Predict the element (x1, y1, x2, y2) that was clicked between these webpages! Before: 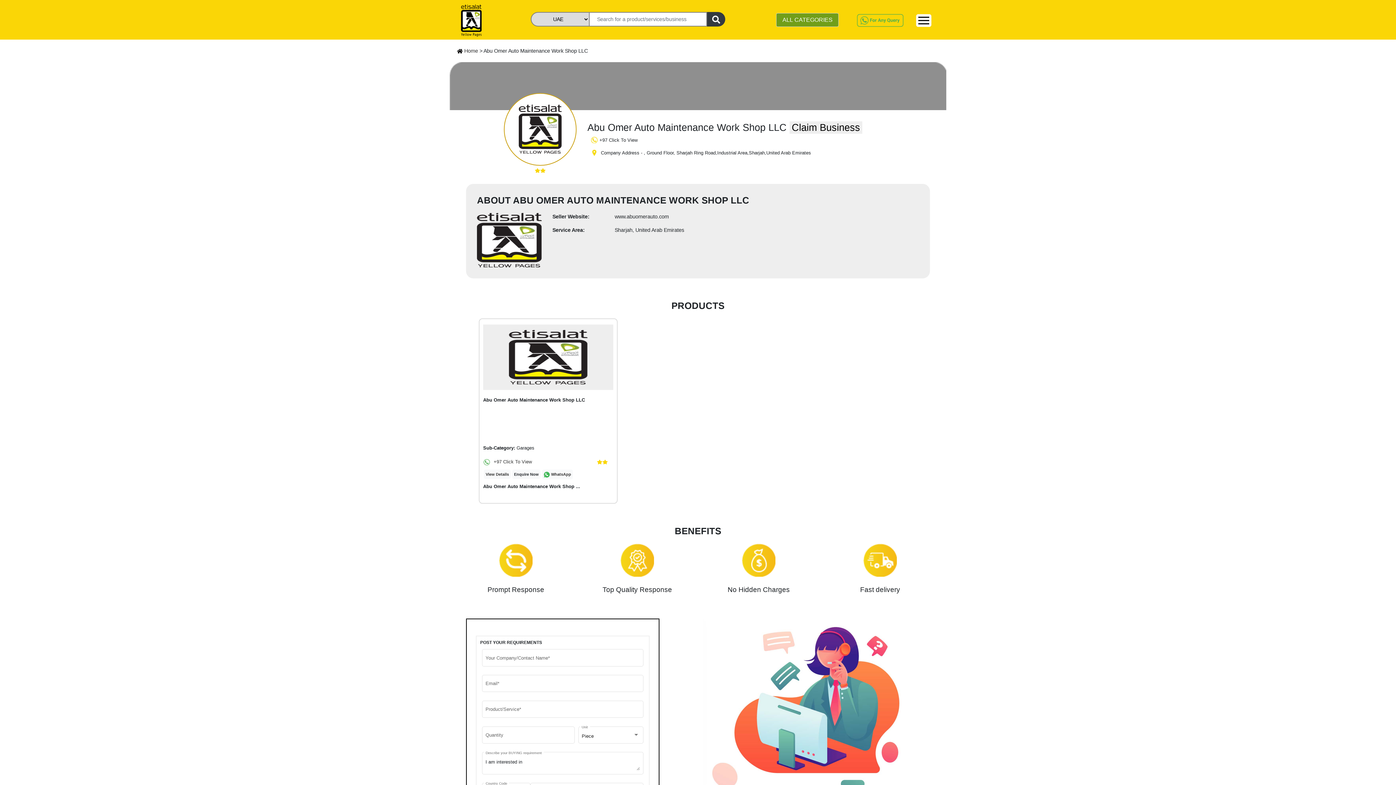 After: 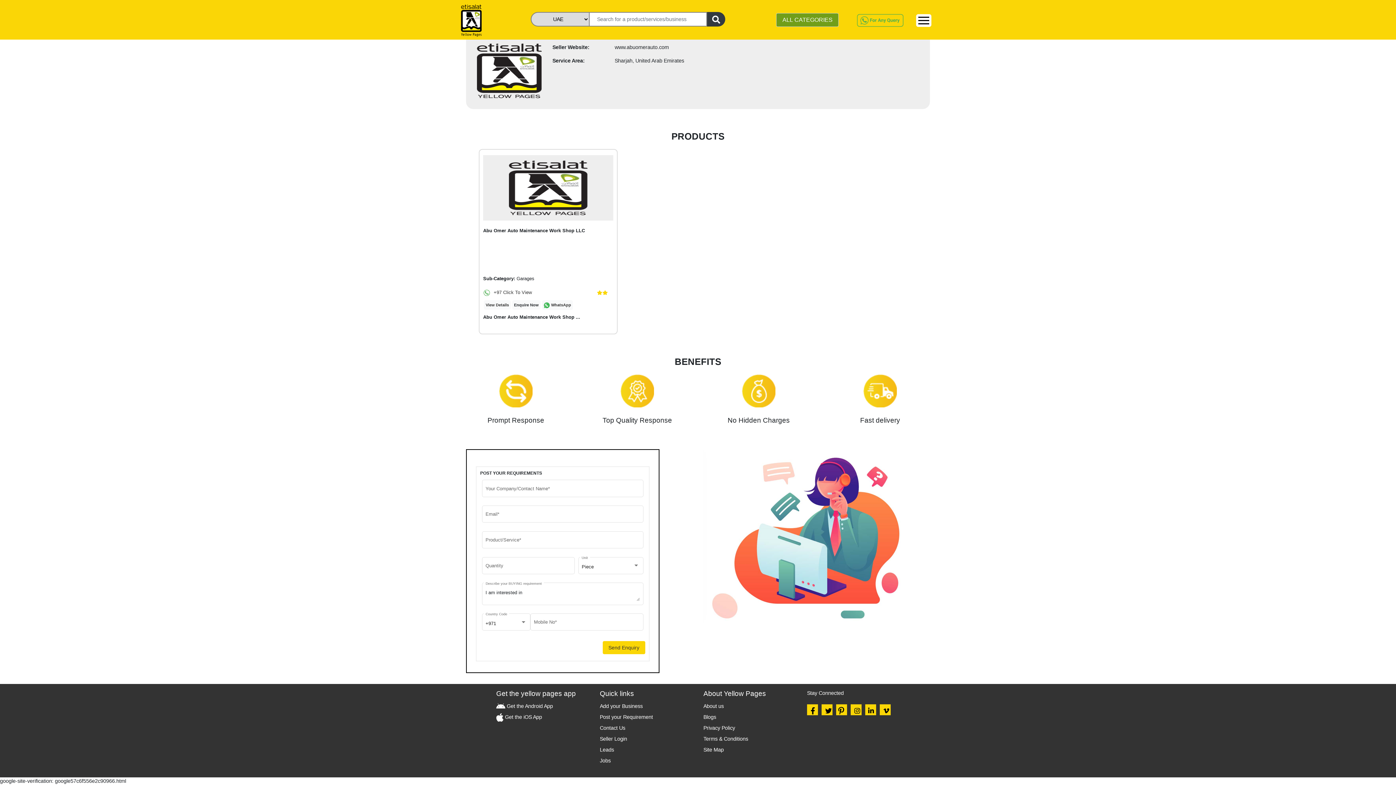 Action: bbox: (838, 758, 844, 764)